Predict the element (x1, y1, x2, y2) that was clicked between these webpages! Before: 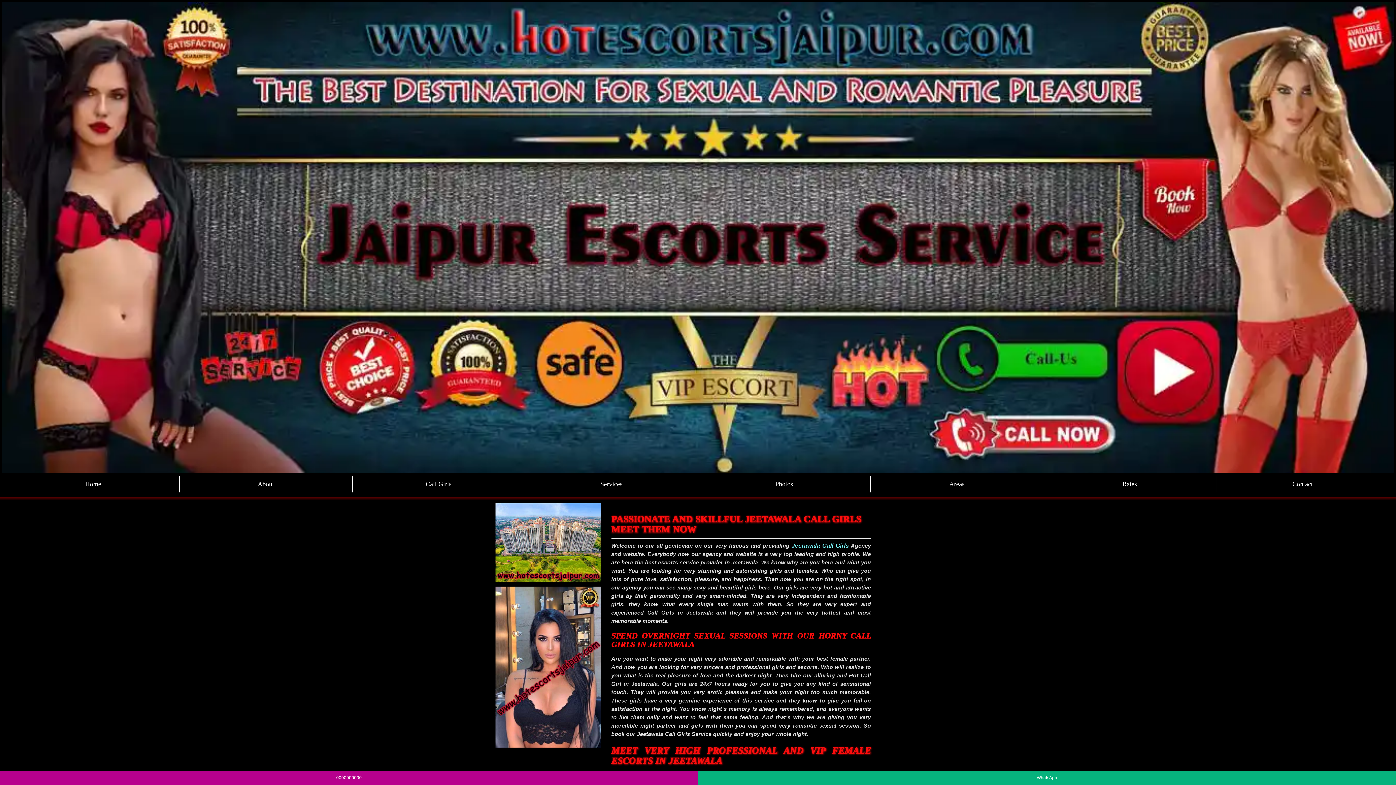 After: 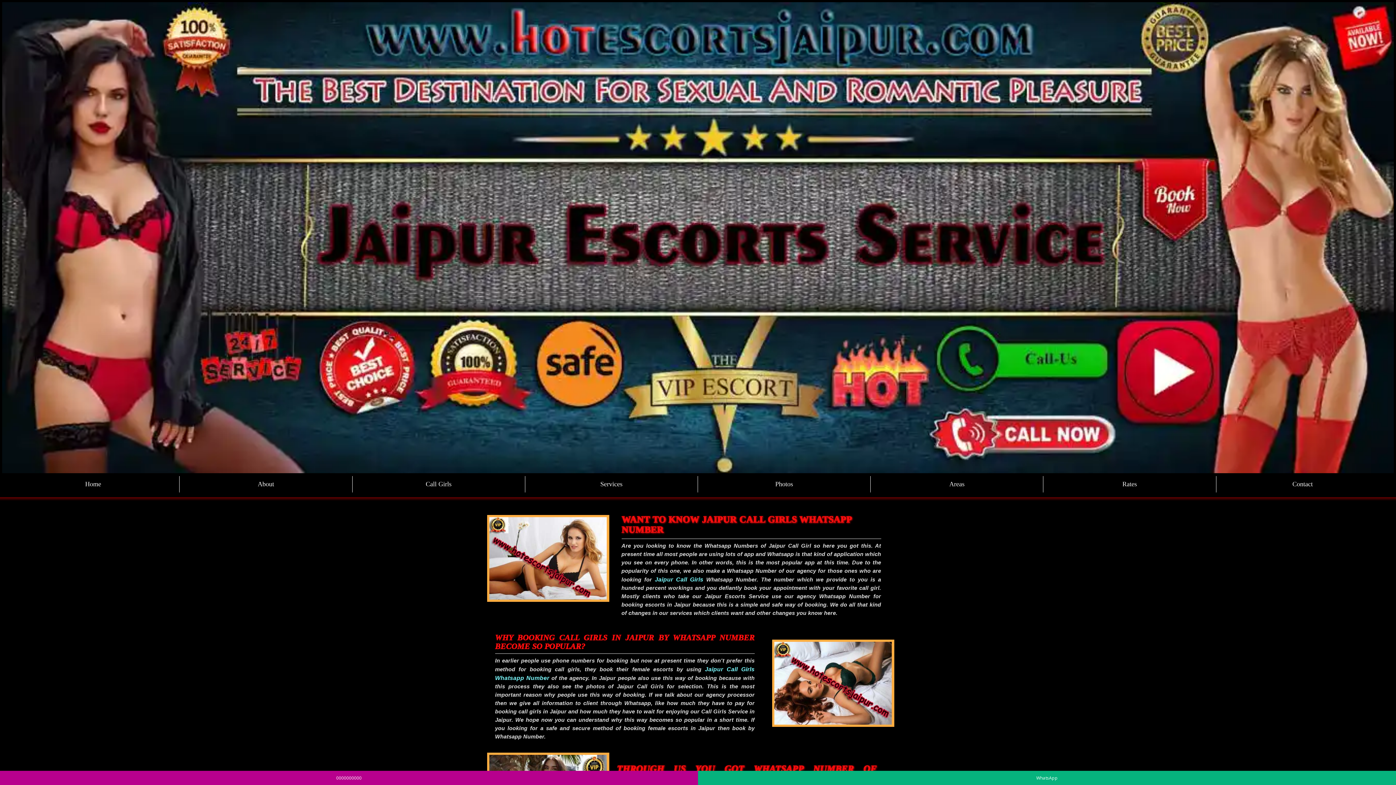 Action: label: Call Girls bbox: (352, 476, 525, 492)